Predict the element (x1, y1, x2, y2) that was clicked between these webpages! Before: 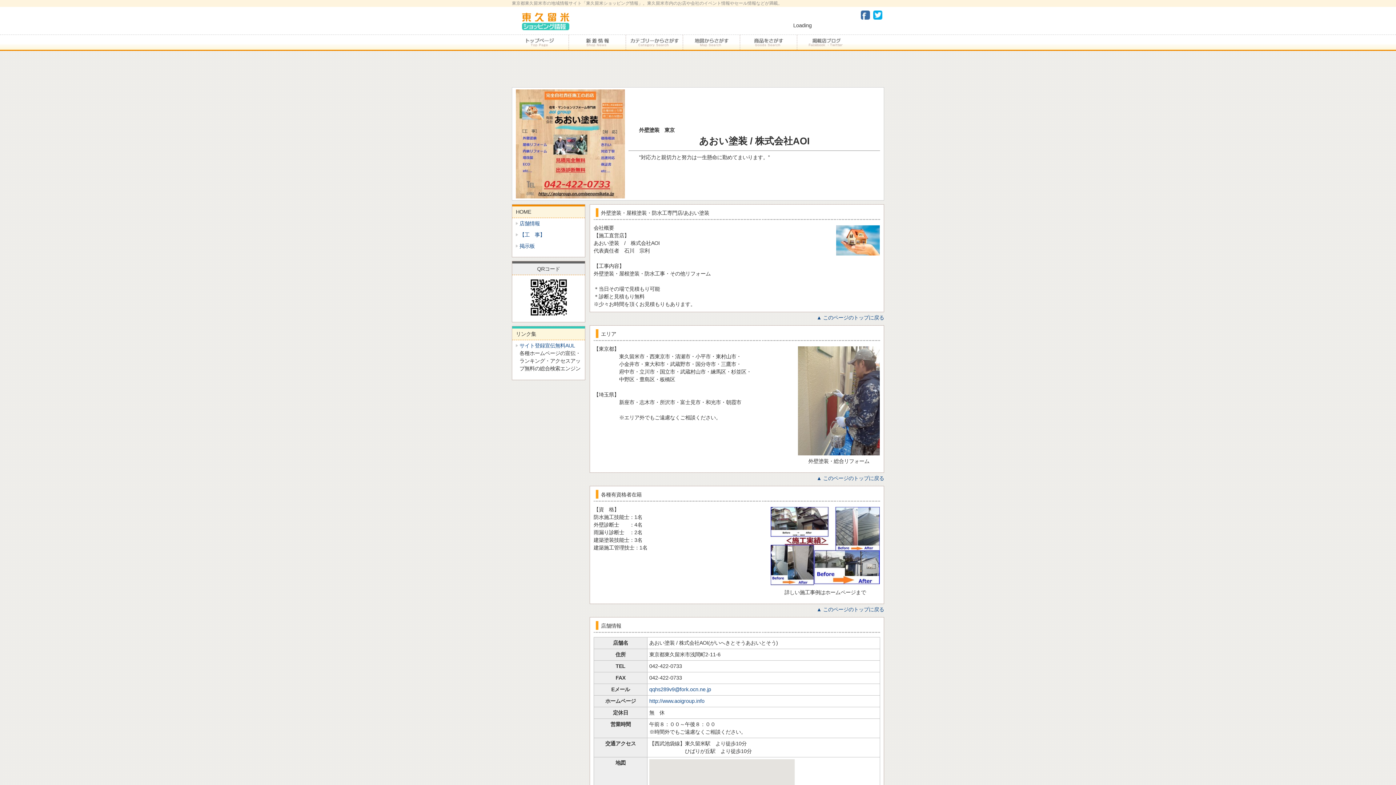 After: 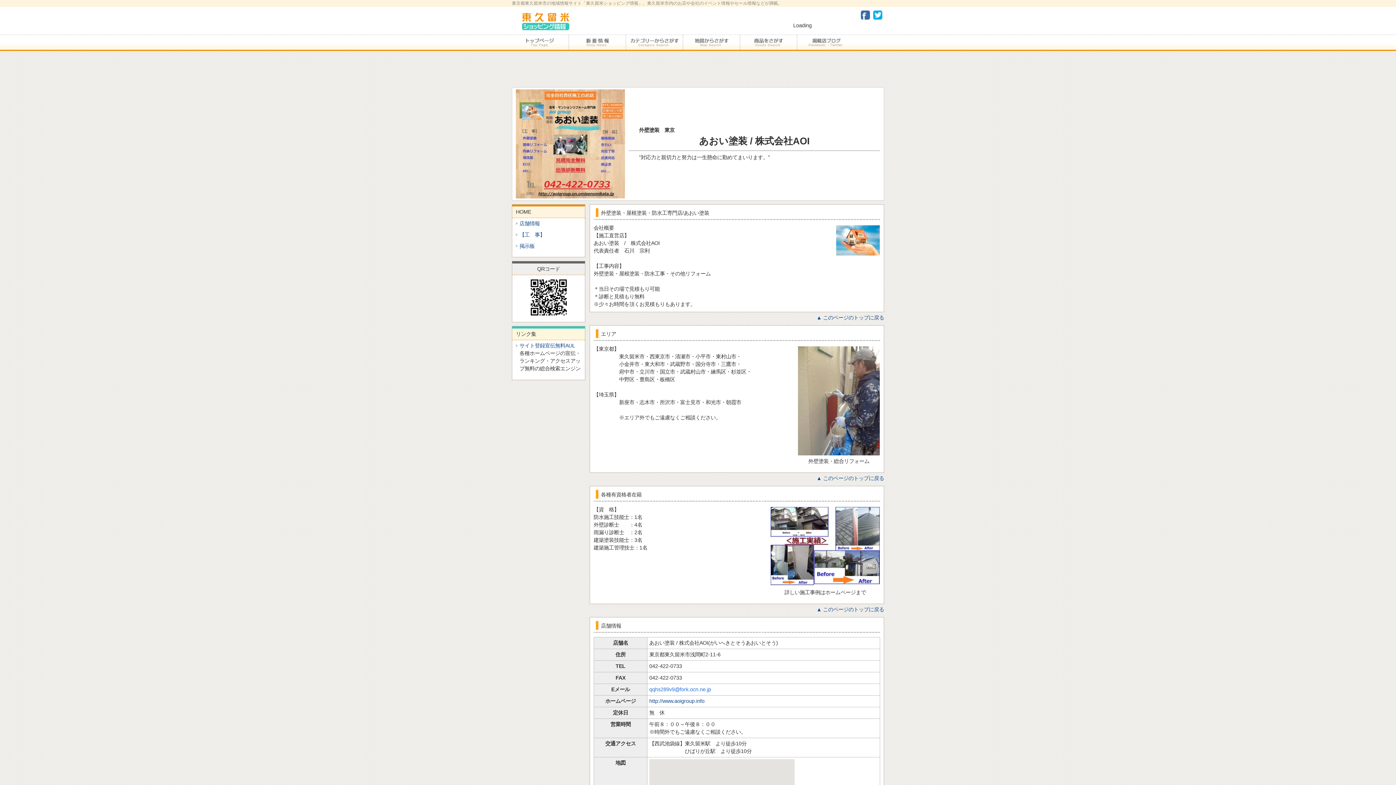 Action: bbox: (649, 686, 711, 692) label: qqhs289v9@fork.ocn.ne.jp